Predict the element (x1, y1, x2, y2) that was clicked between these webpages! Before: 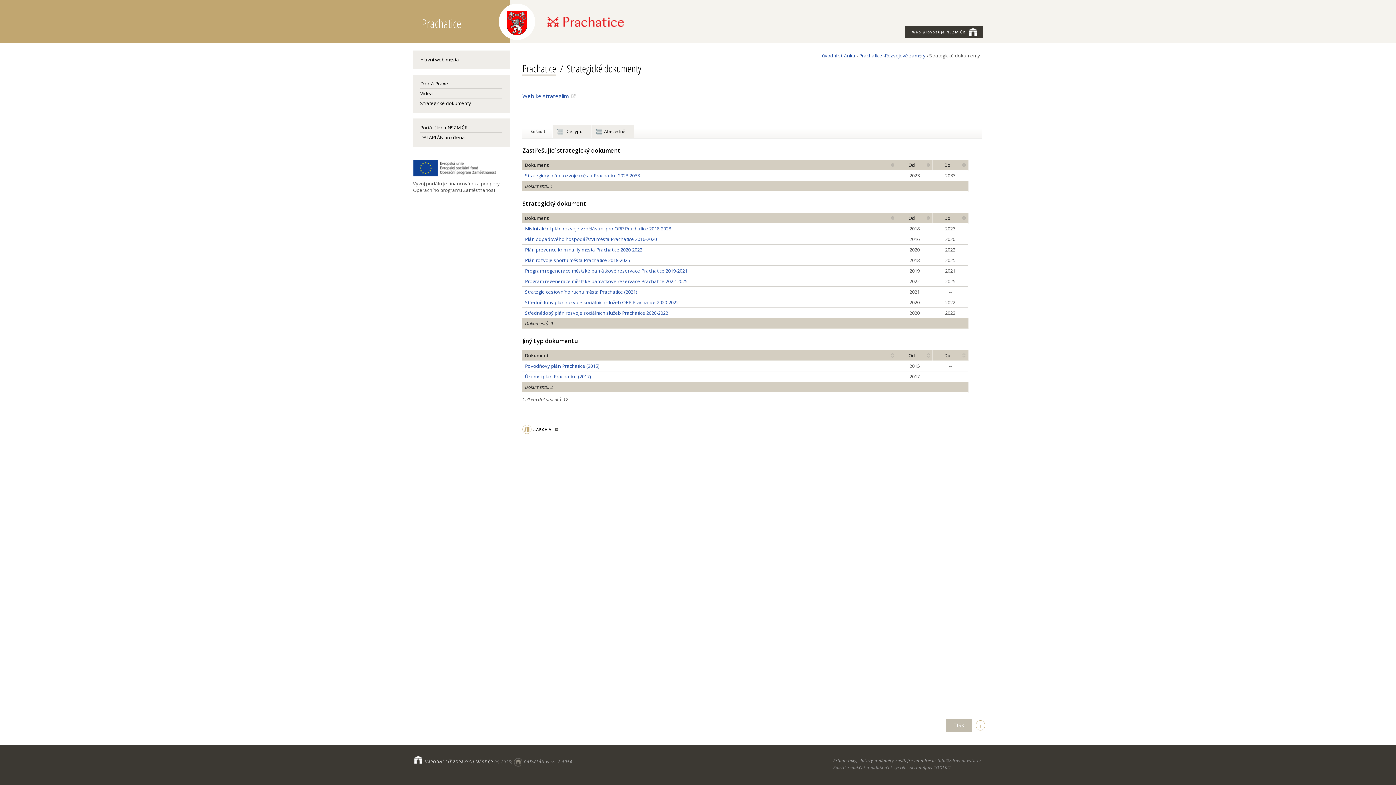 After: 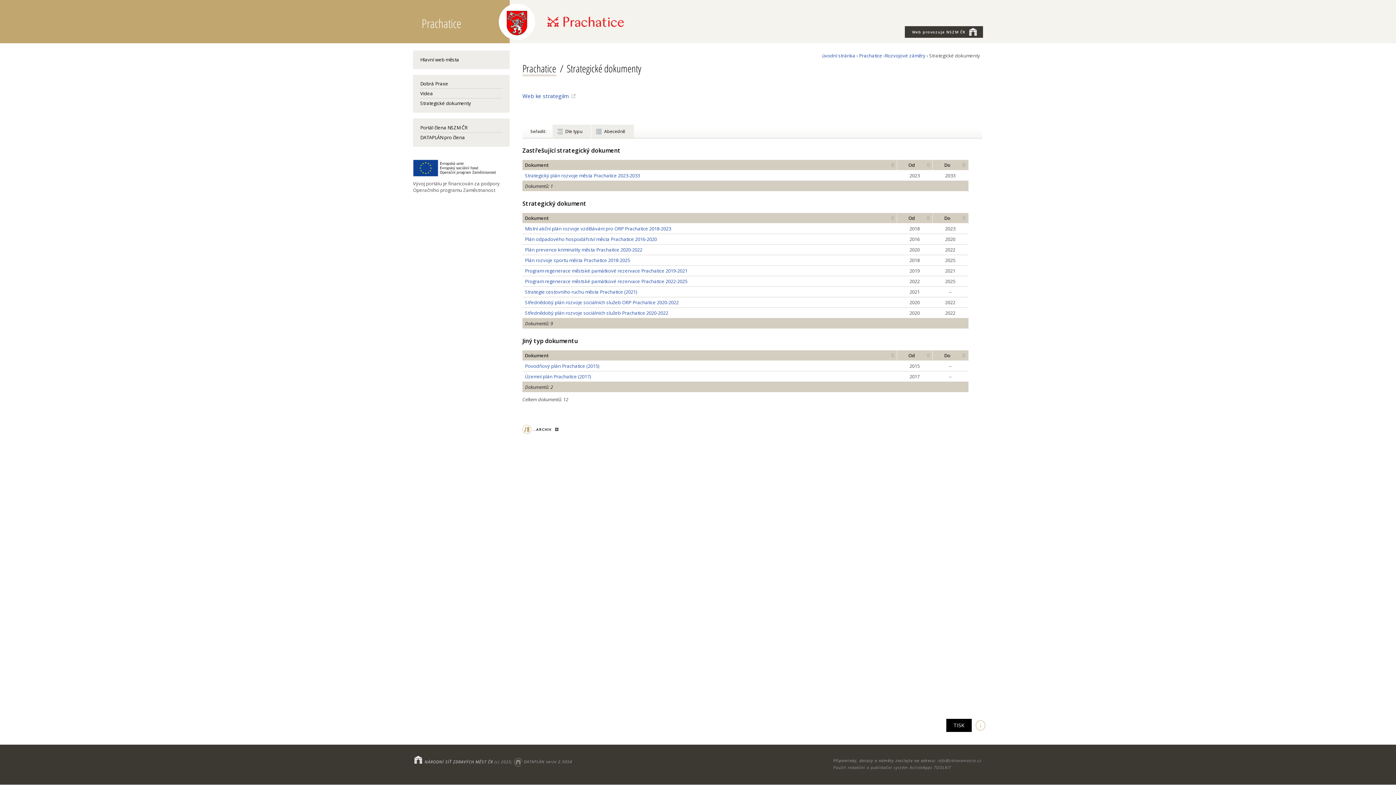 Action: label: TISK bbox: (946, 719, 972, 732)